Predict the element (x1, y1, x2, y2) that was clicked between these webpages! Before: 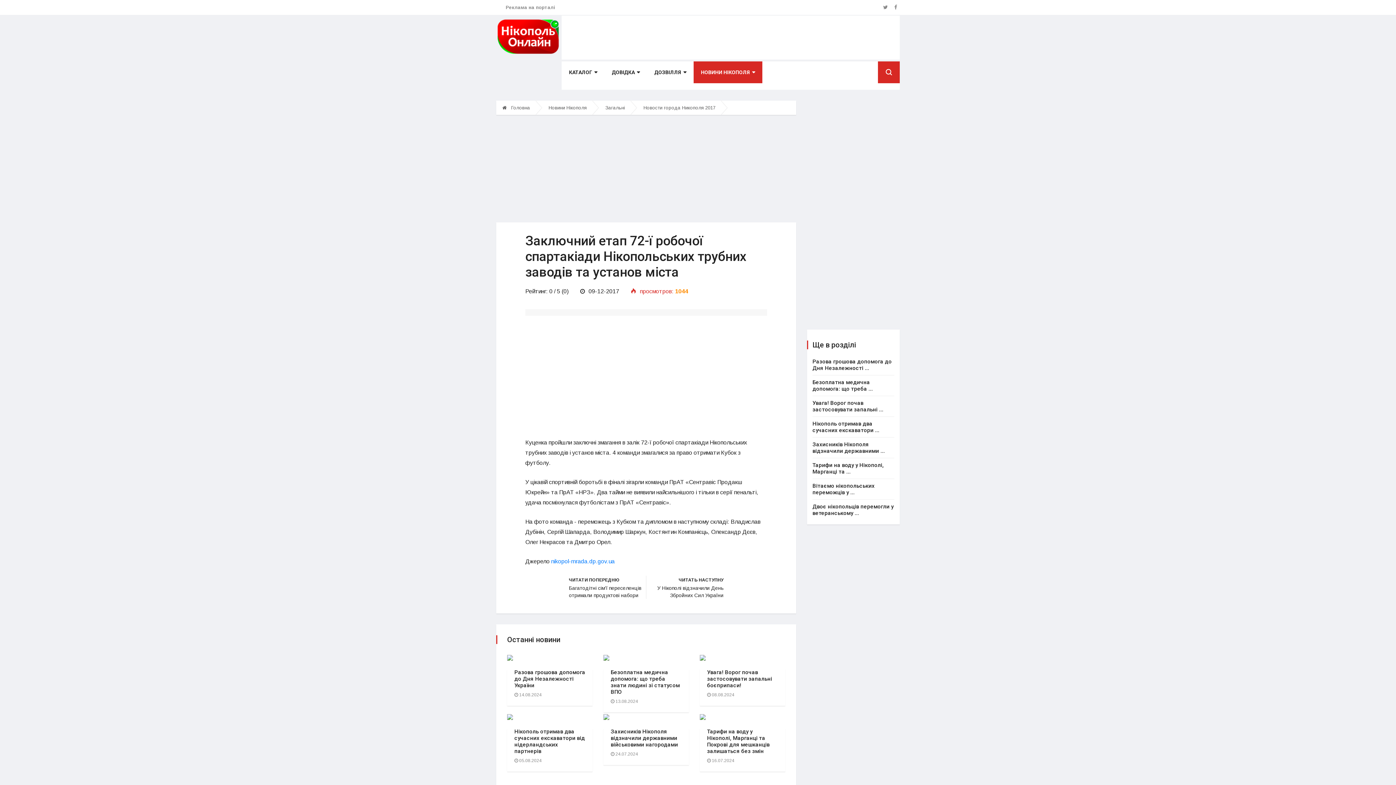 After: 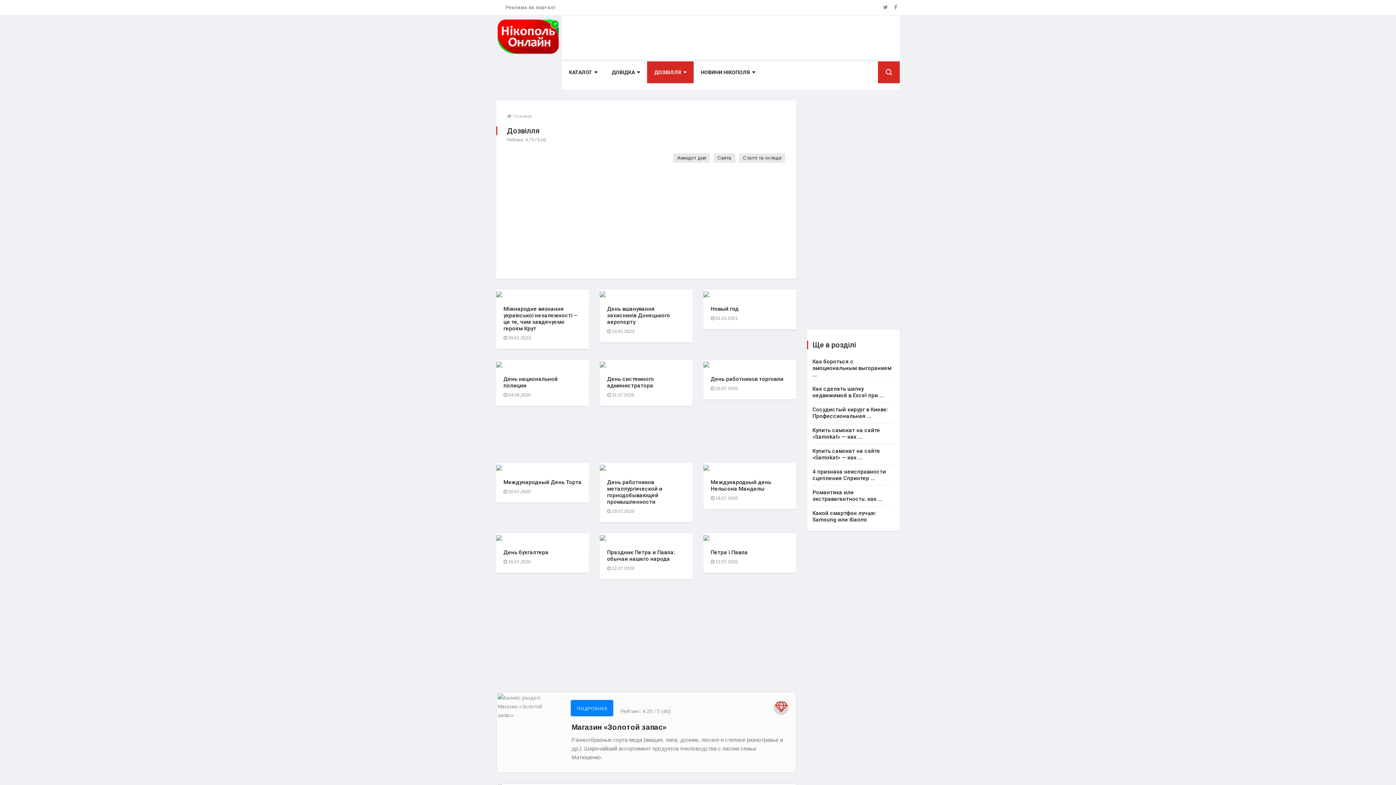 Action: label: ДОЗВІЛЛЯ bbox: (647, 61, 693, 83)